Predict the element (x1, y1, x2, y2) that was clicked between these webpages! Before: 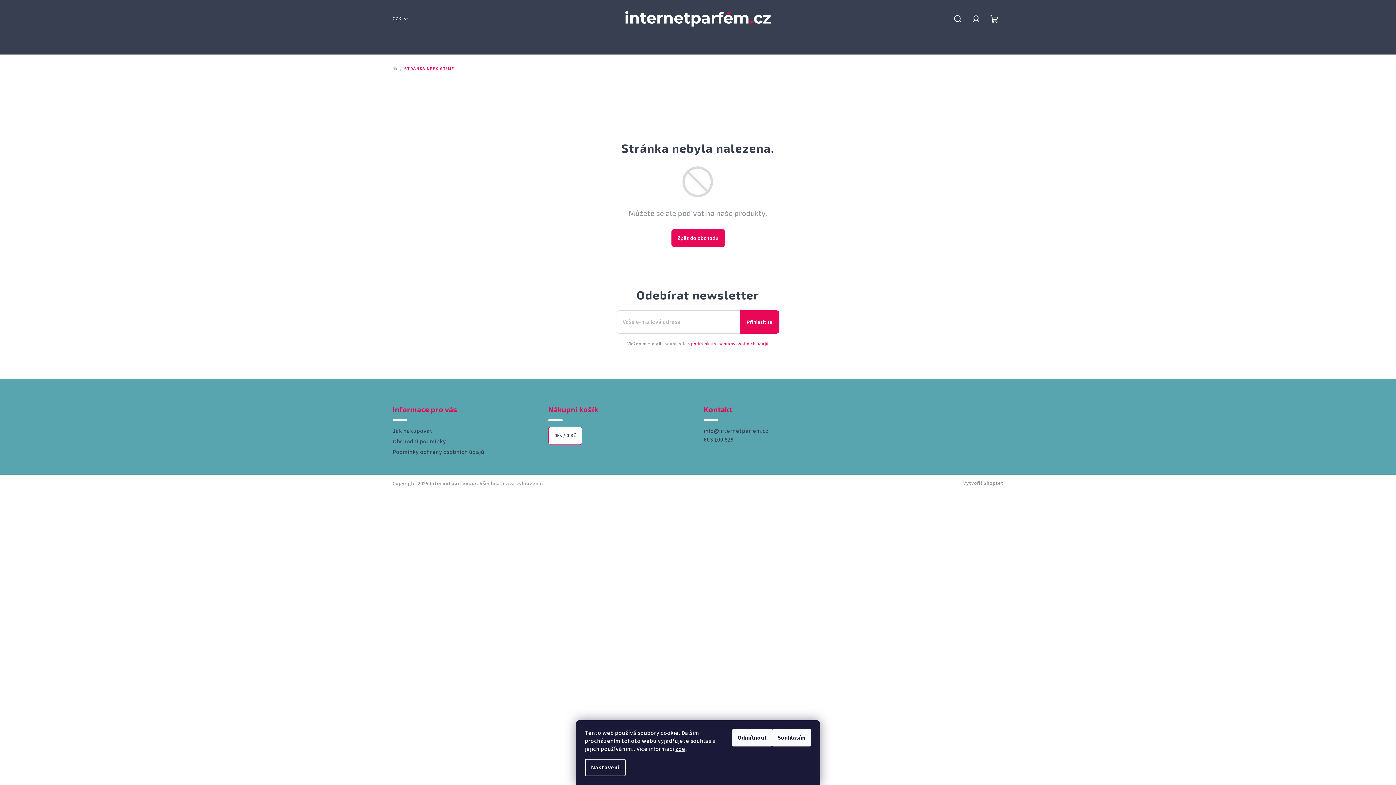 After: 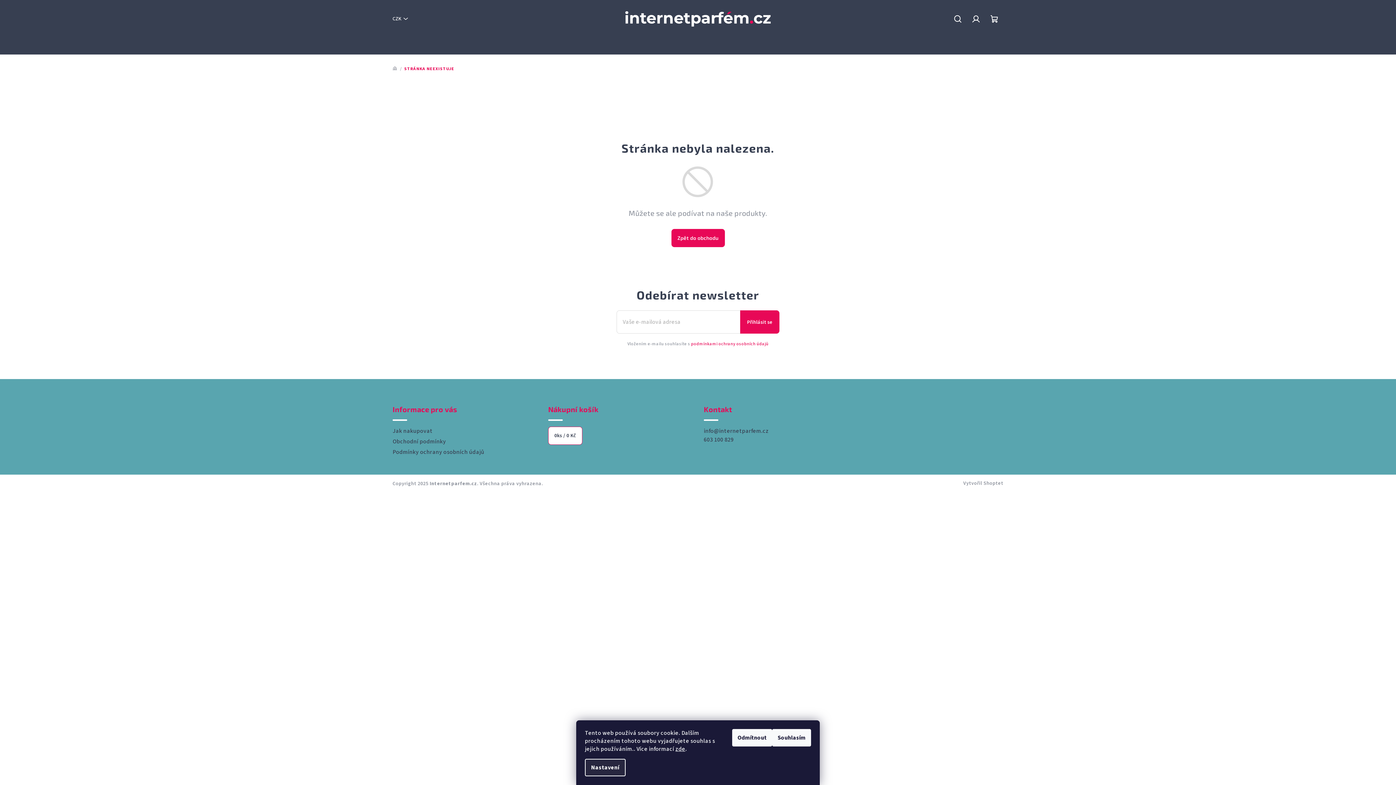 Action: bbox: (585, 759, 625, 776) label: Nastavení